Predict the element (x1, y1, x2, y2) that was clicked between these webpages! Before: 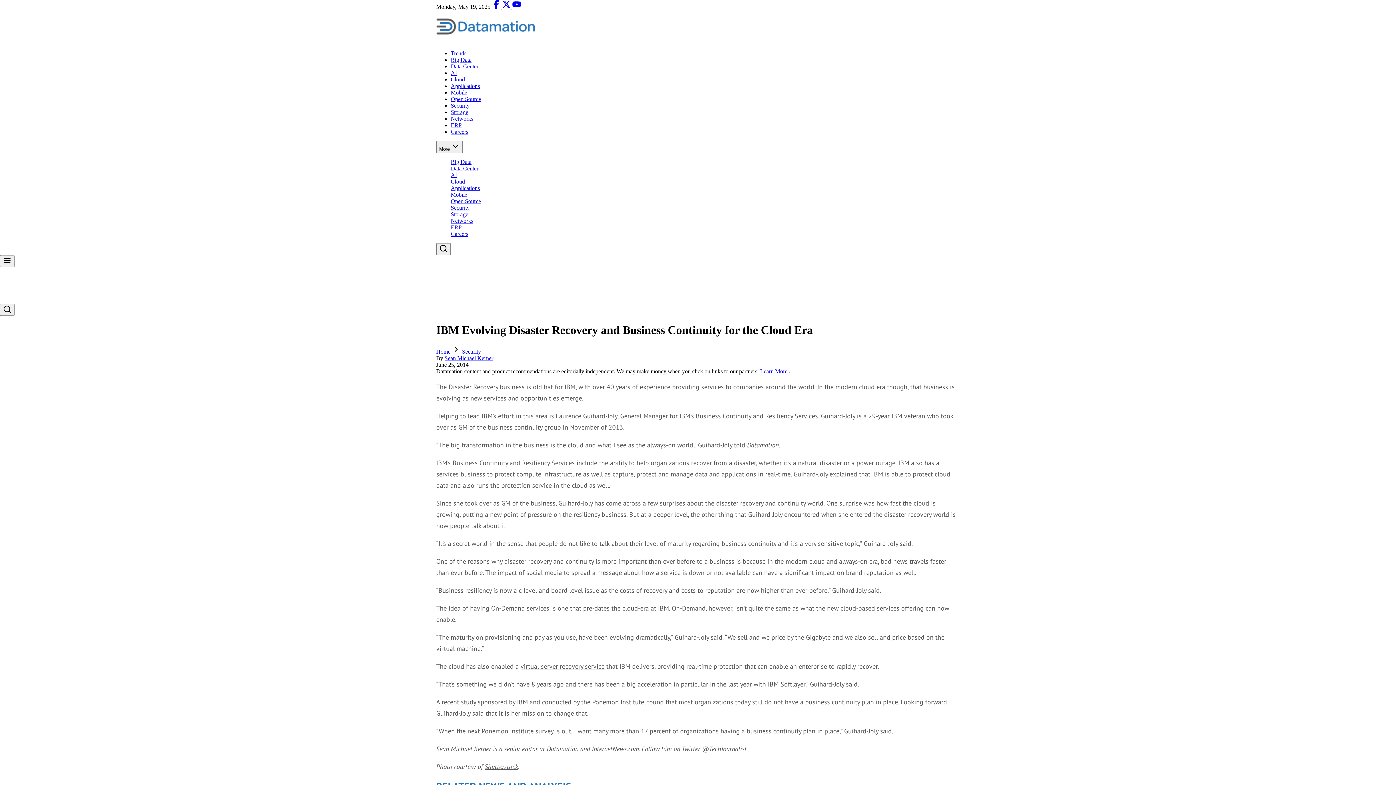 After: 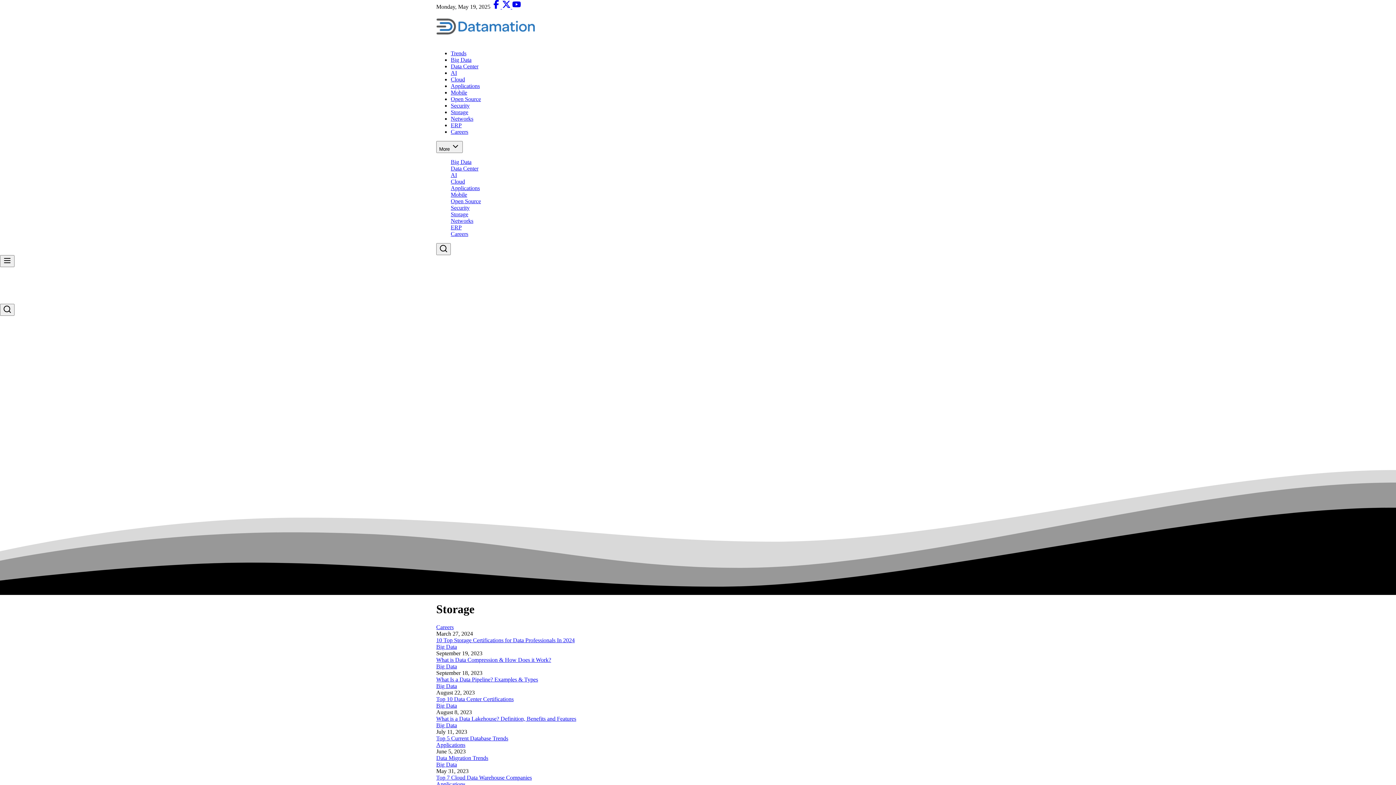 Action: bbox: (450, 211, 468, 217) label: Storage